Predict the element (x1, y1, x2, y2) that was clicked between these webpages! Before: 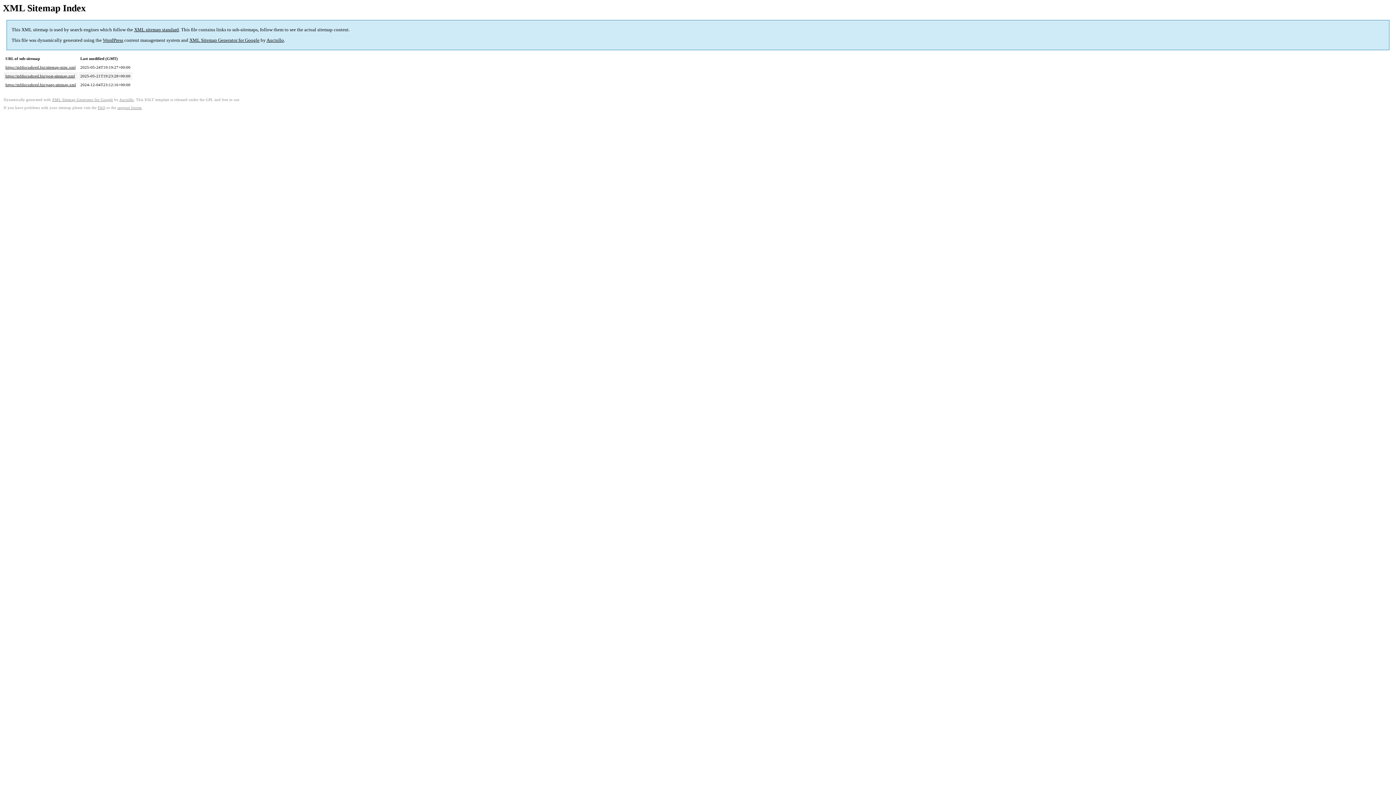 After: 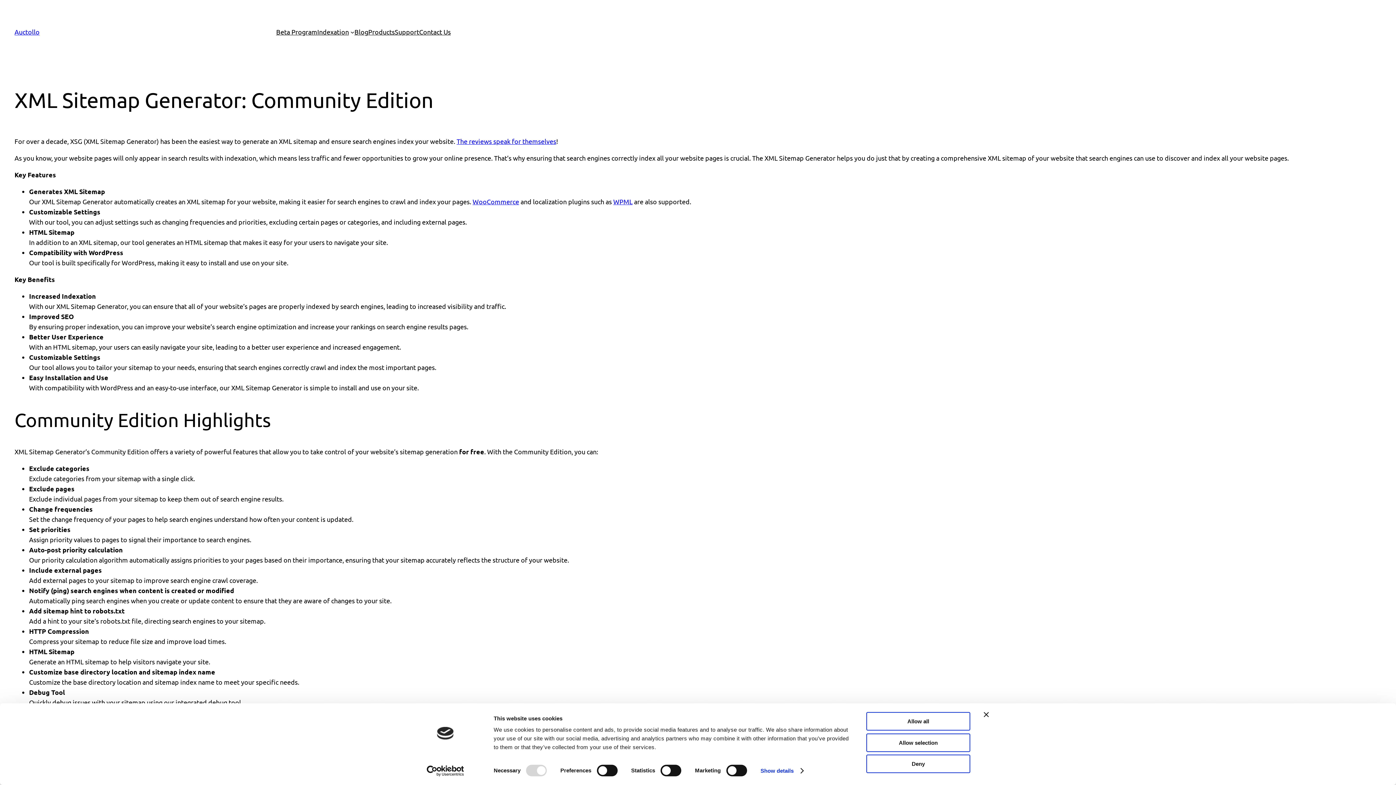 Action: bbox: (189, 37, 259, 43) label: XML Sitemap Generator for Google